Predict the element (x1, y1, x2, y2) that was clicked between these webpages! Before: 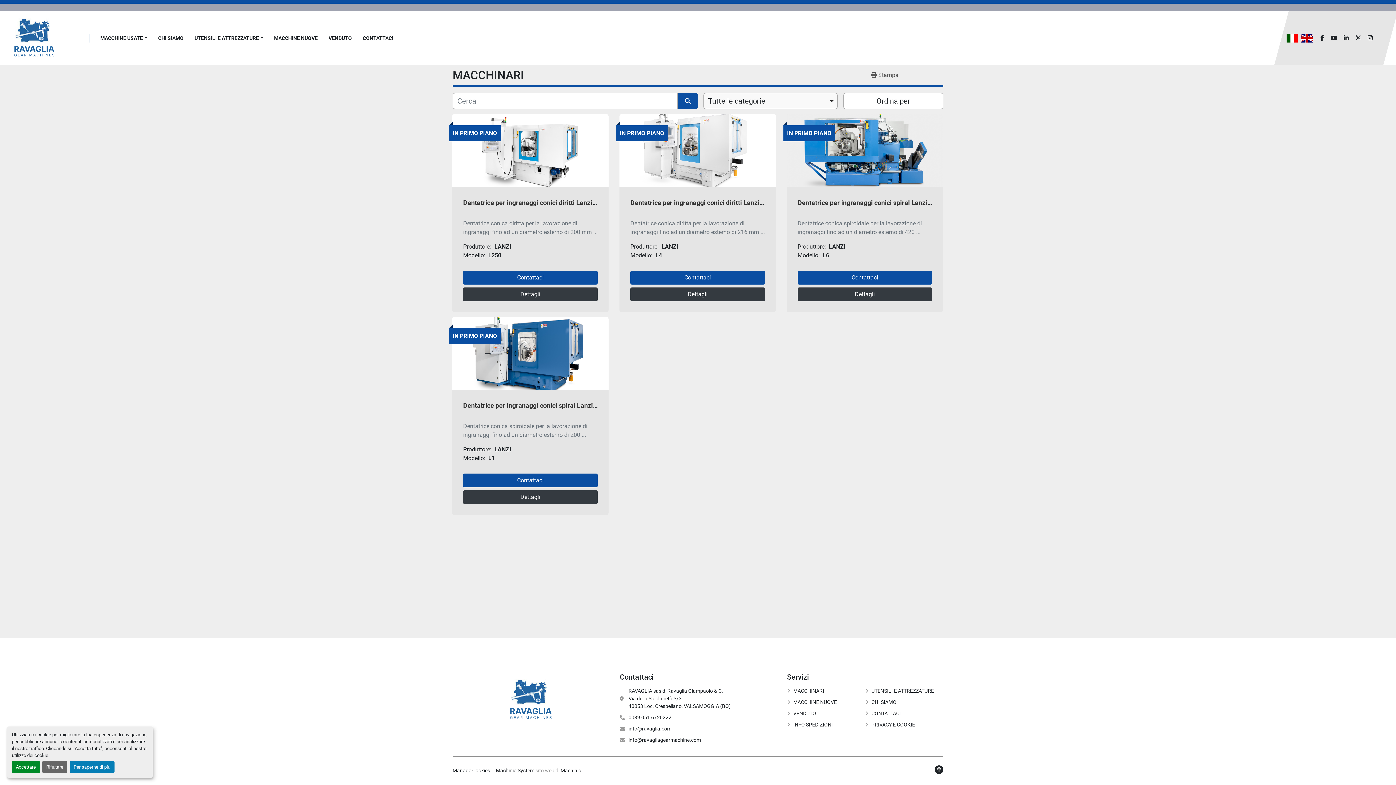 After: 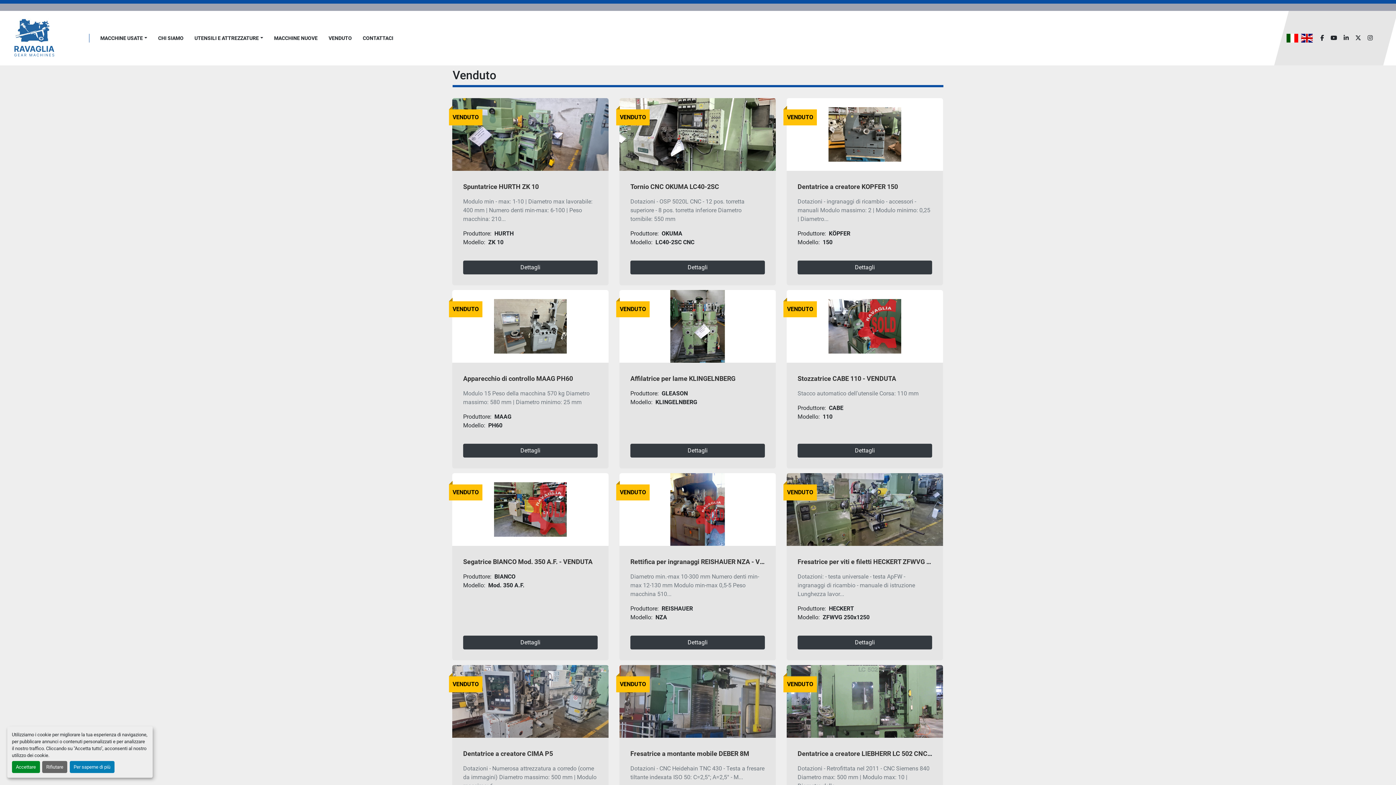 Action: bbox: (793, 710, 816, 718) label: VENDUTO